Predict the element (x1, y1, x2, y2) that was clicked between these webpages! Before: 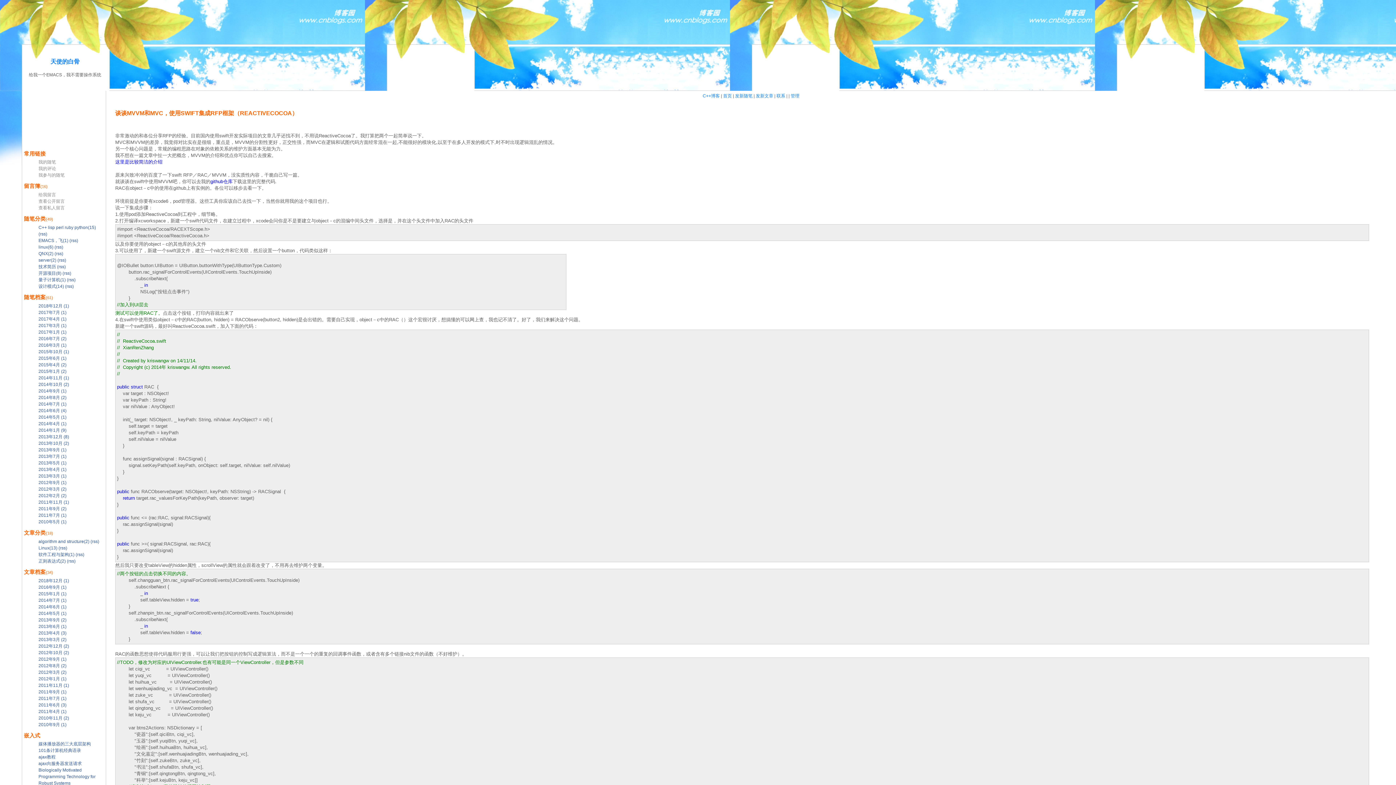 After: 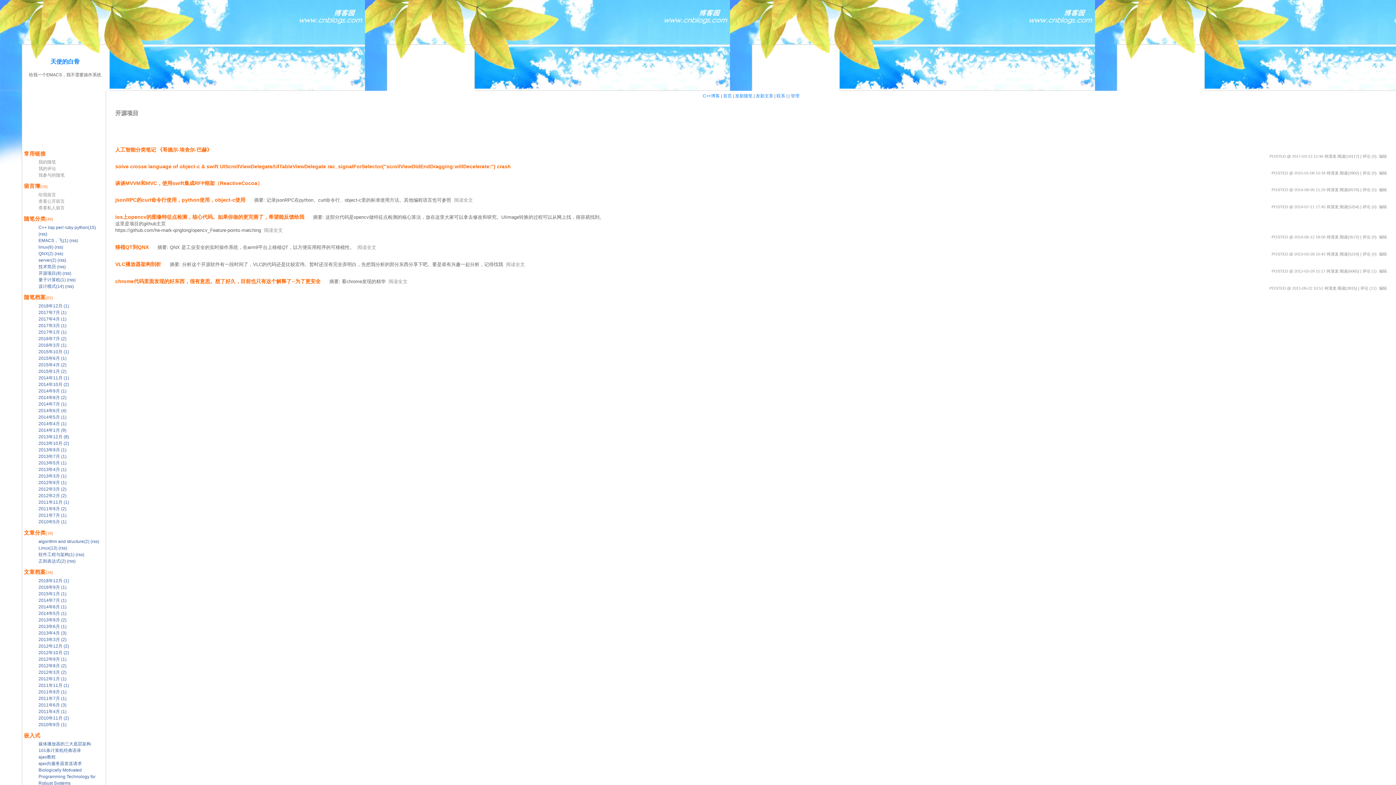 Action: label: 开源项目(8) bbox: (38, 270, 61, 276)